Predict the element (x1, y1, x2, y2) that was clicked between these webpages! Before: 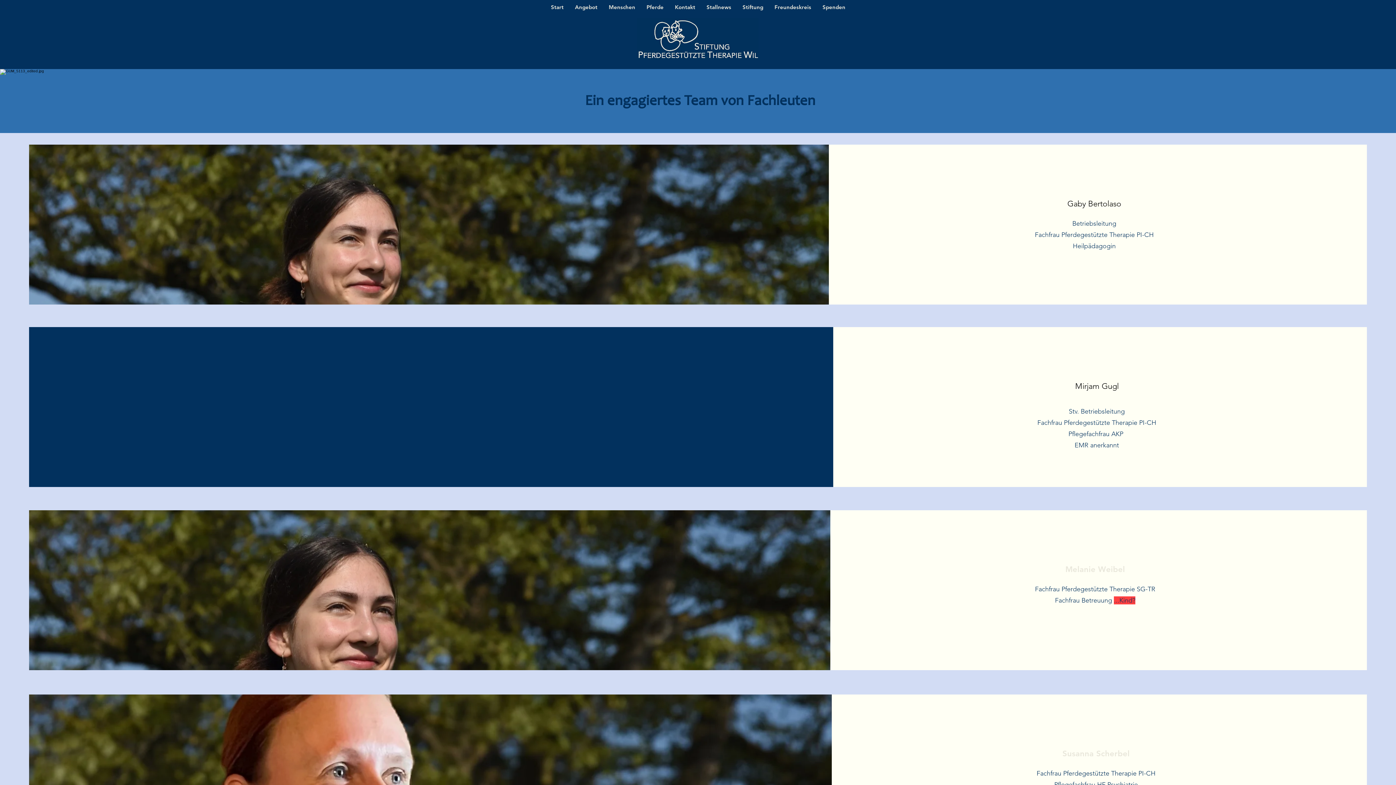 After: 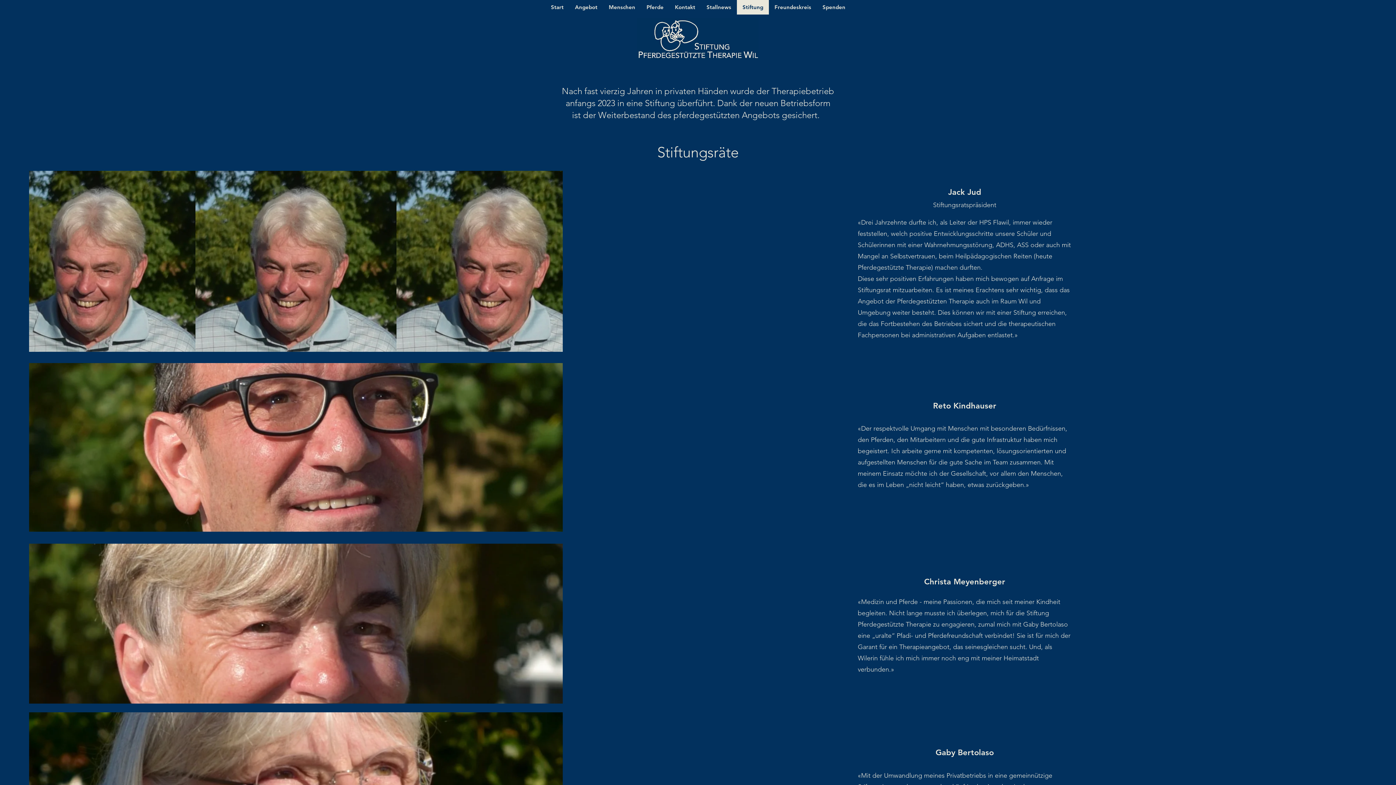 Action: label: Stiftung bbox: (736, 0, 768, 14)